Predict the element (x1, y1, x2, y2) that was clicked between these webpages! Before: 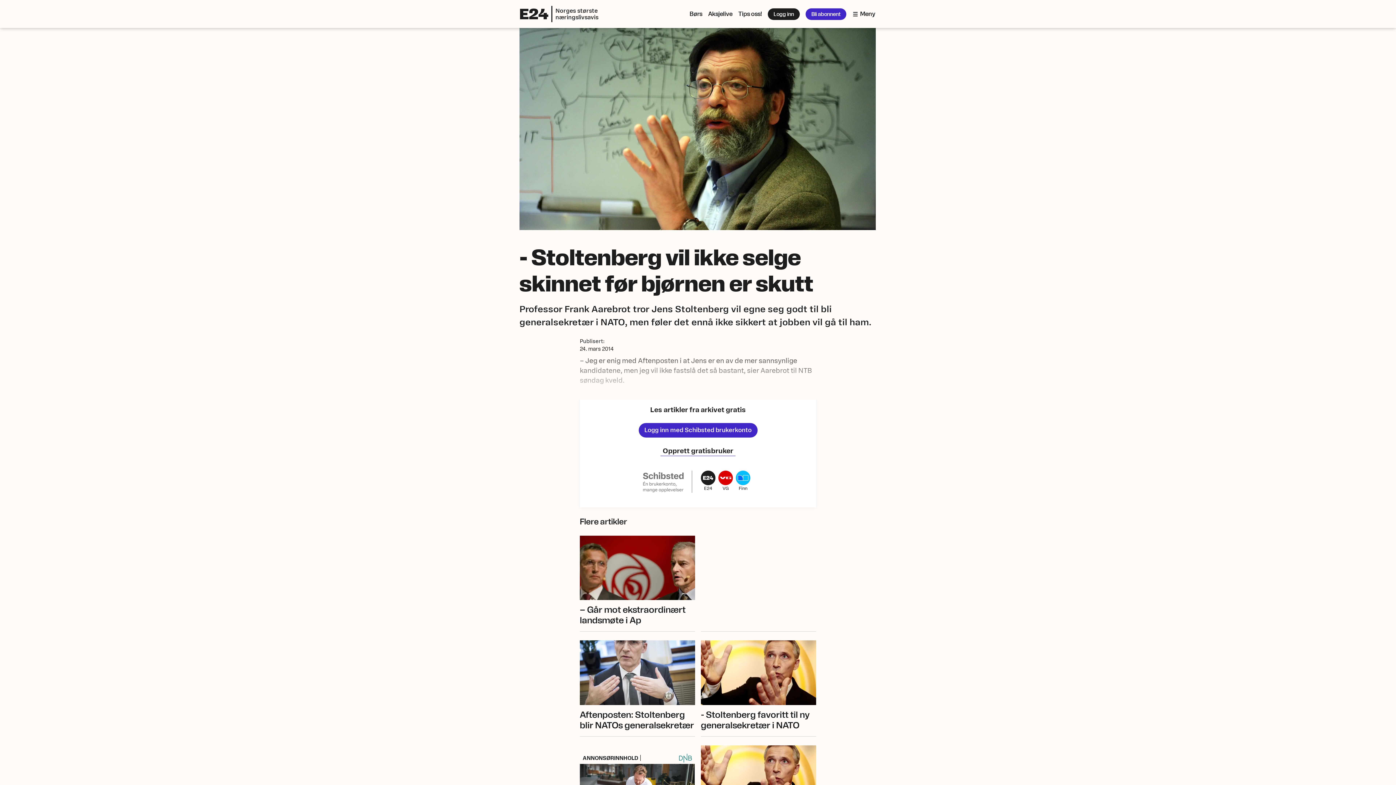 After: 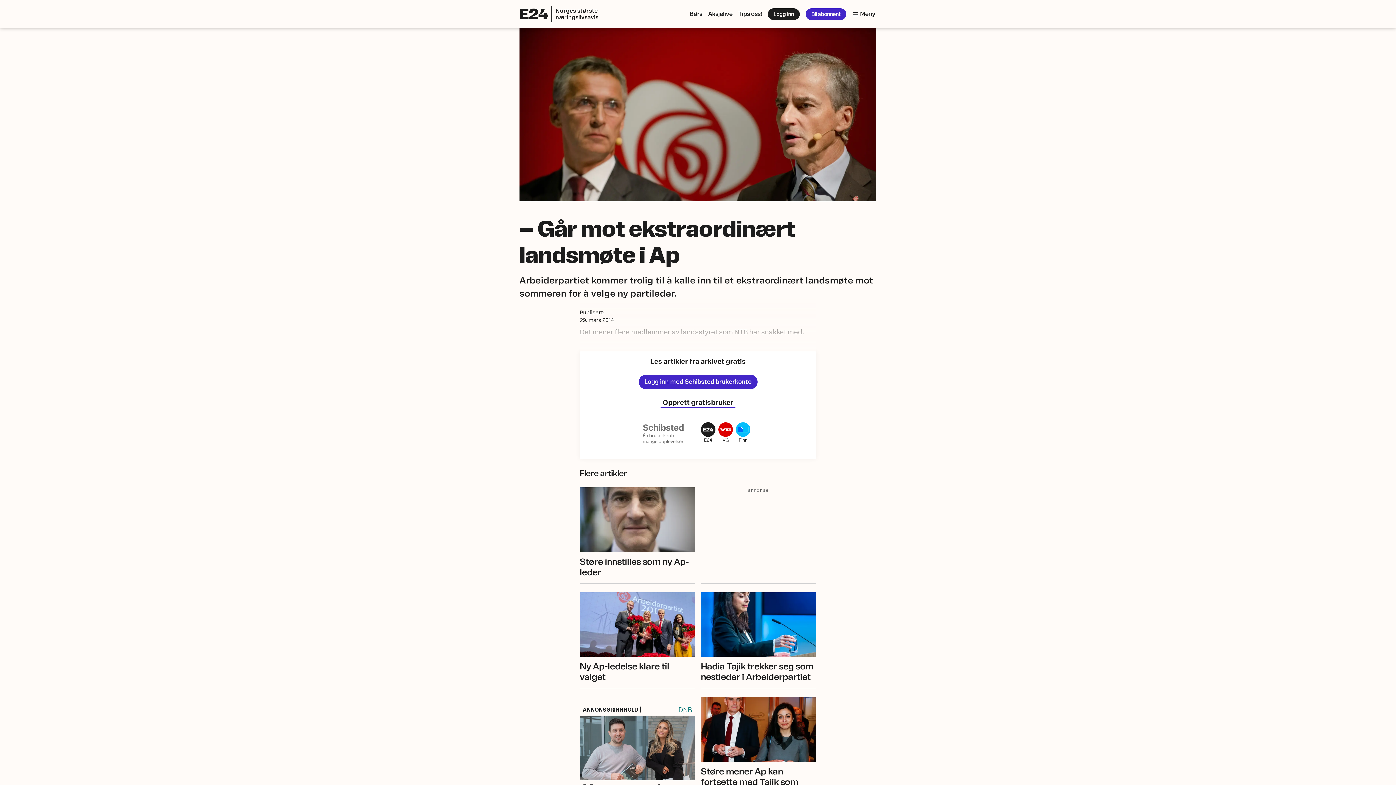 Action: bbox: (580, 535, 695, 625) label: – Går mot ekstraordinært landsmøte i Ap